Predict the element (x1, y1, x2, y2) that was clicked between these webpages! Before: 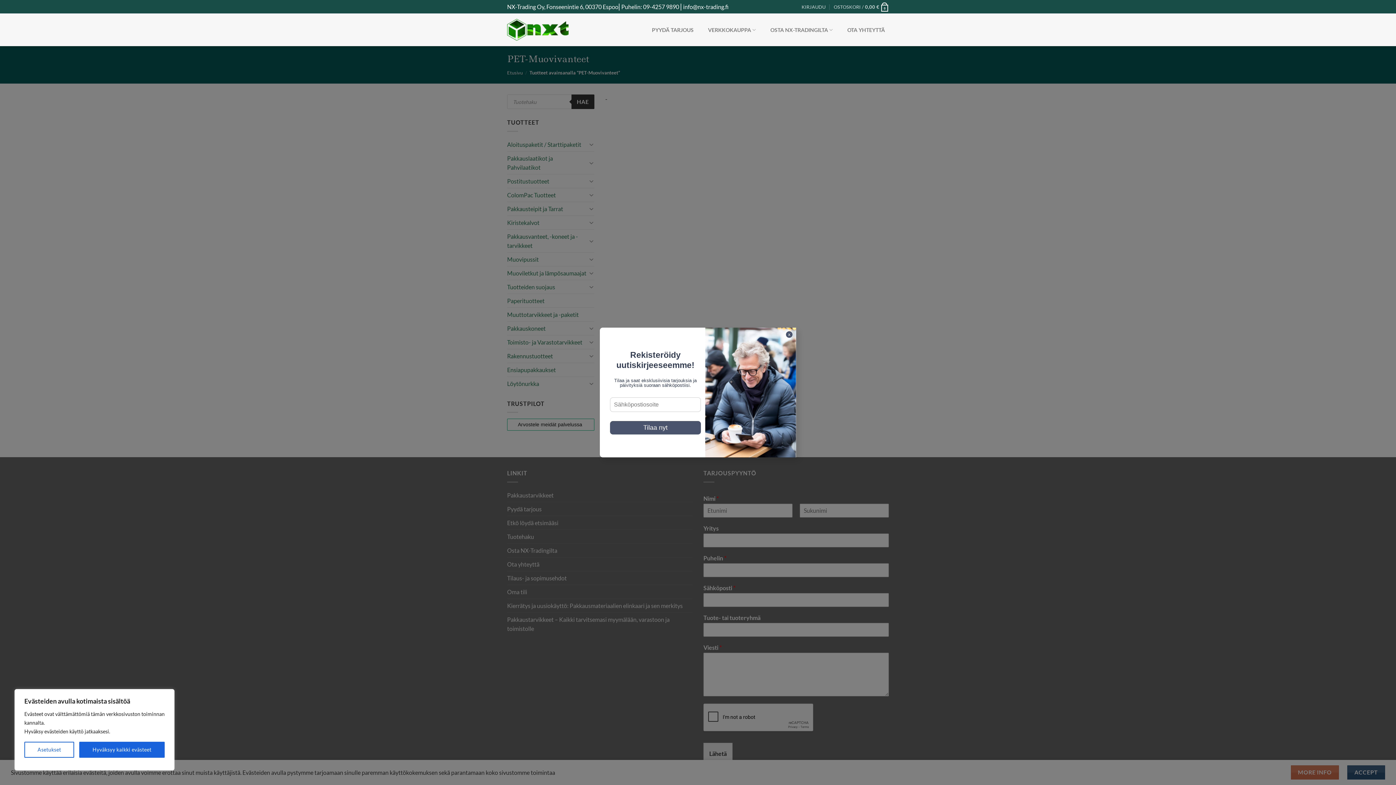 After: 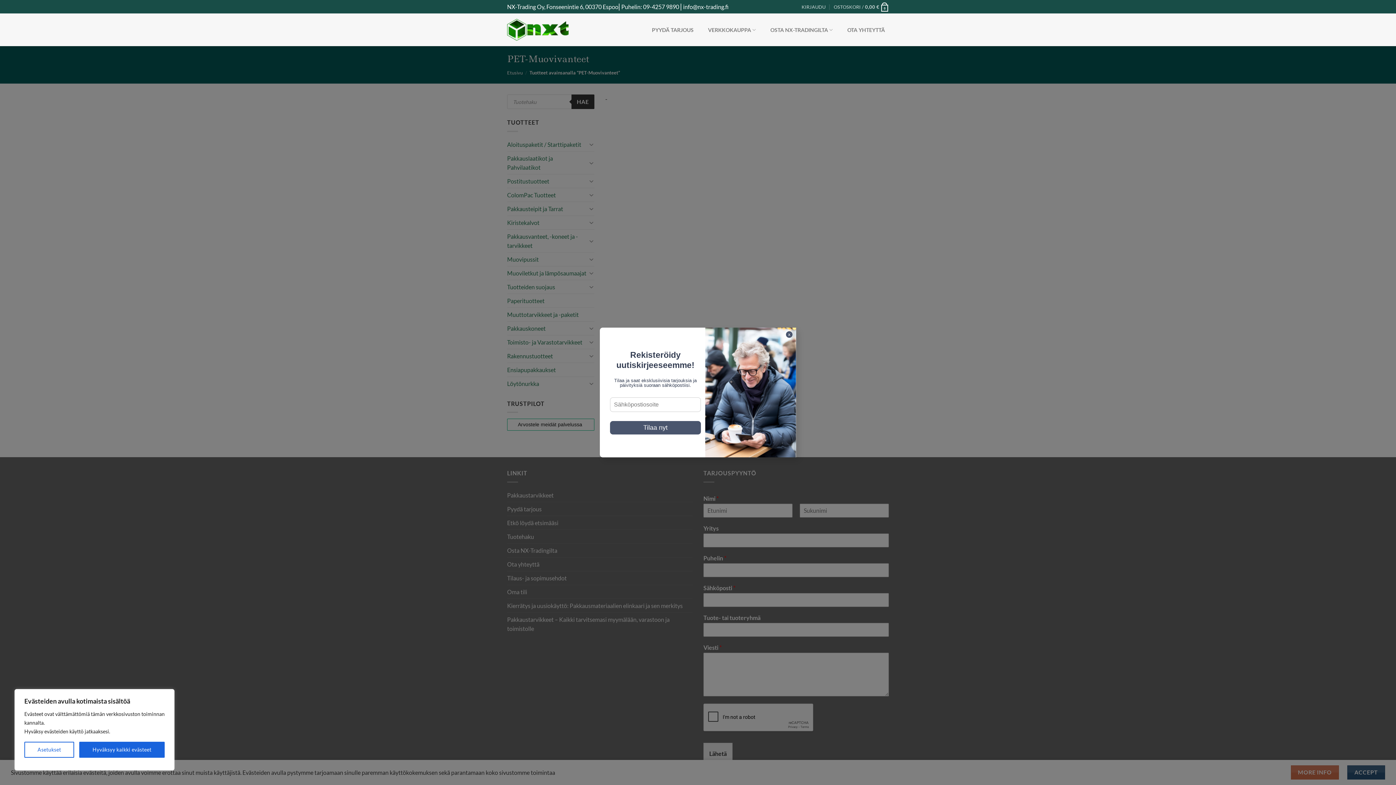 Action: bbox: (643, 3, 679, 10) label: 09-4257 9890